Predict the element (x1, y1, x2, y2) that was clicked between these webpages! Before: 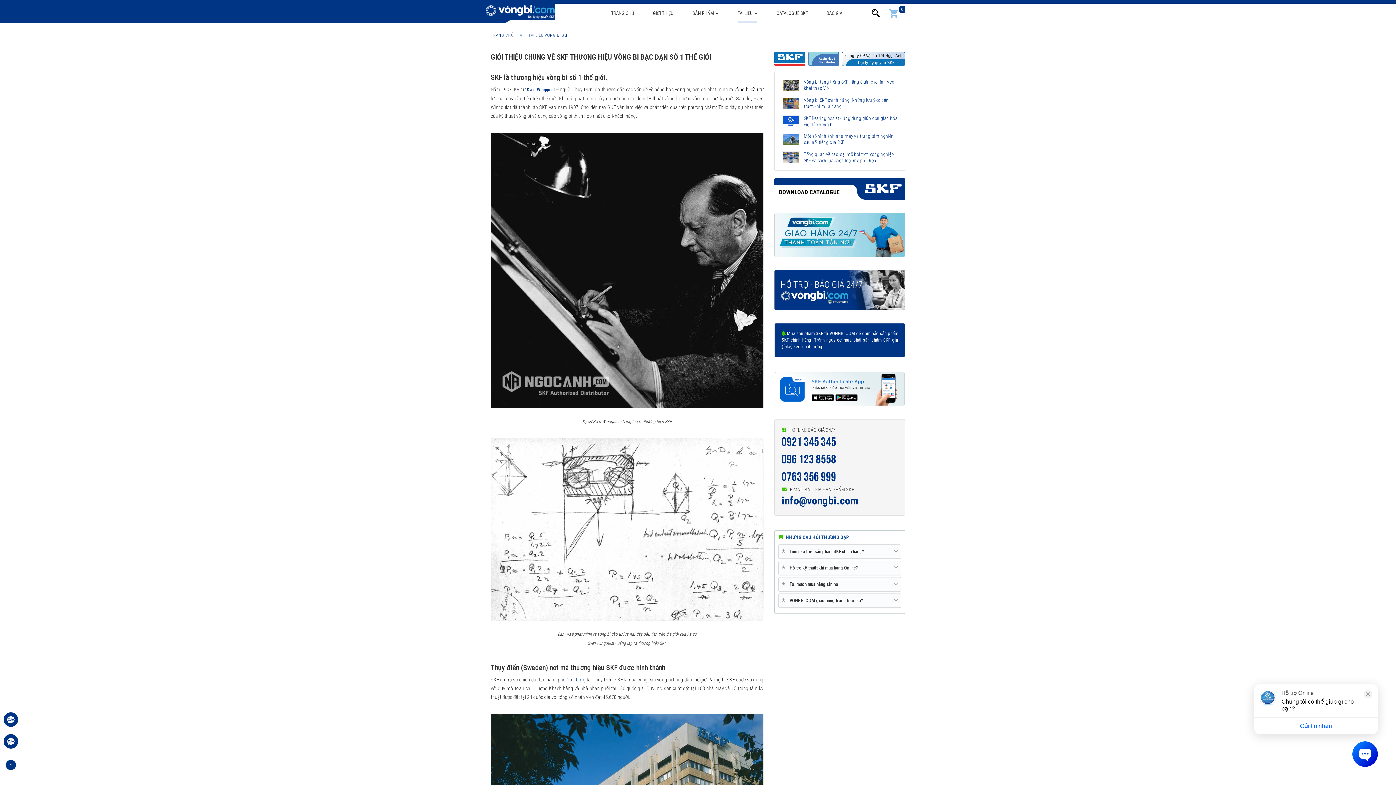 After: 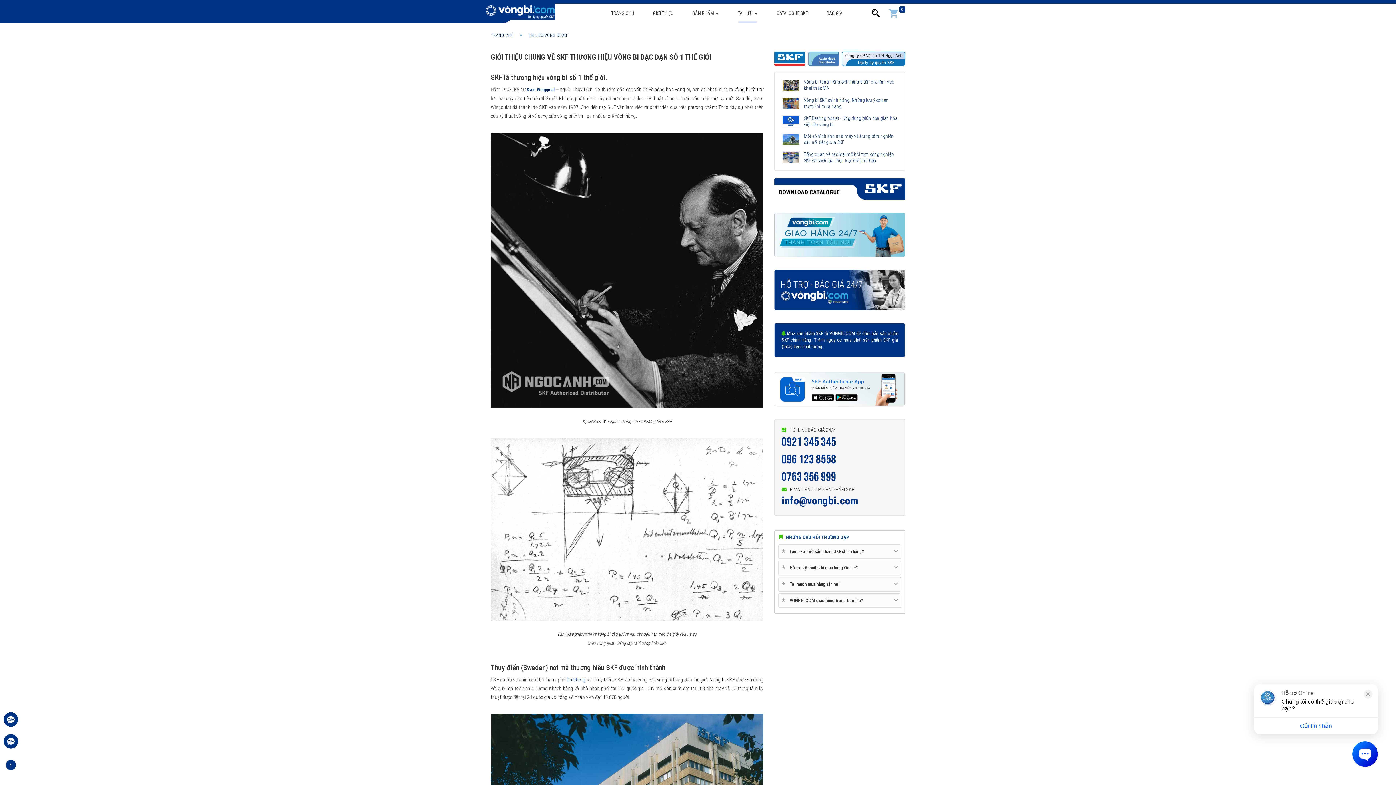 Action: bbox: (3, 734, 18, 756)